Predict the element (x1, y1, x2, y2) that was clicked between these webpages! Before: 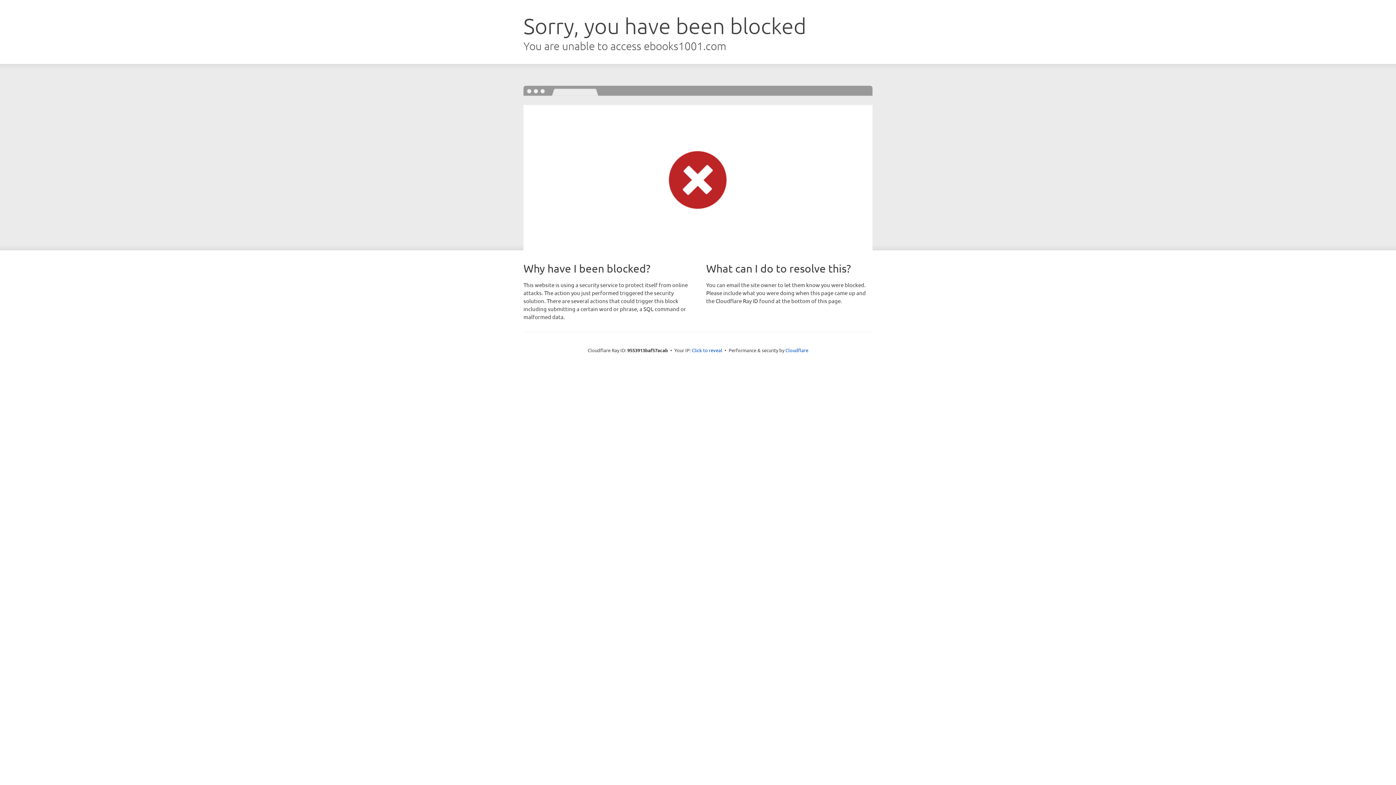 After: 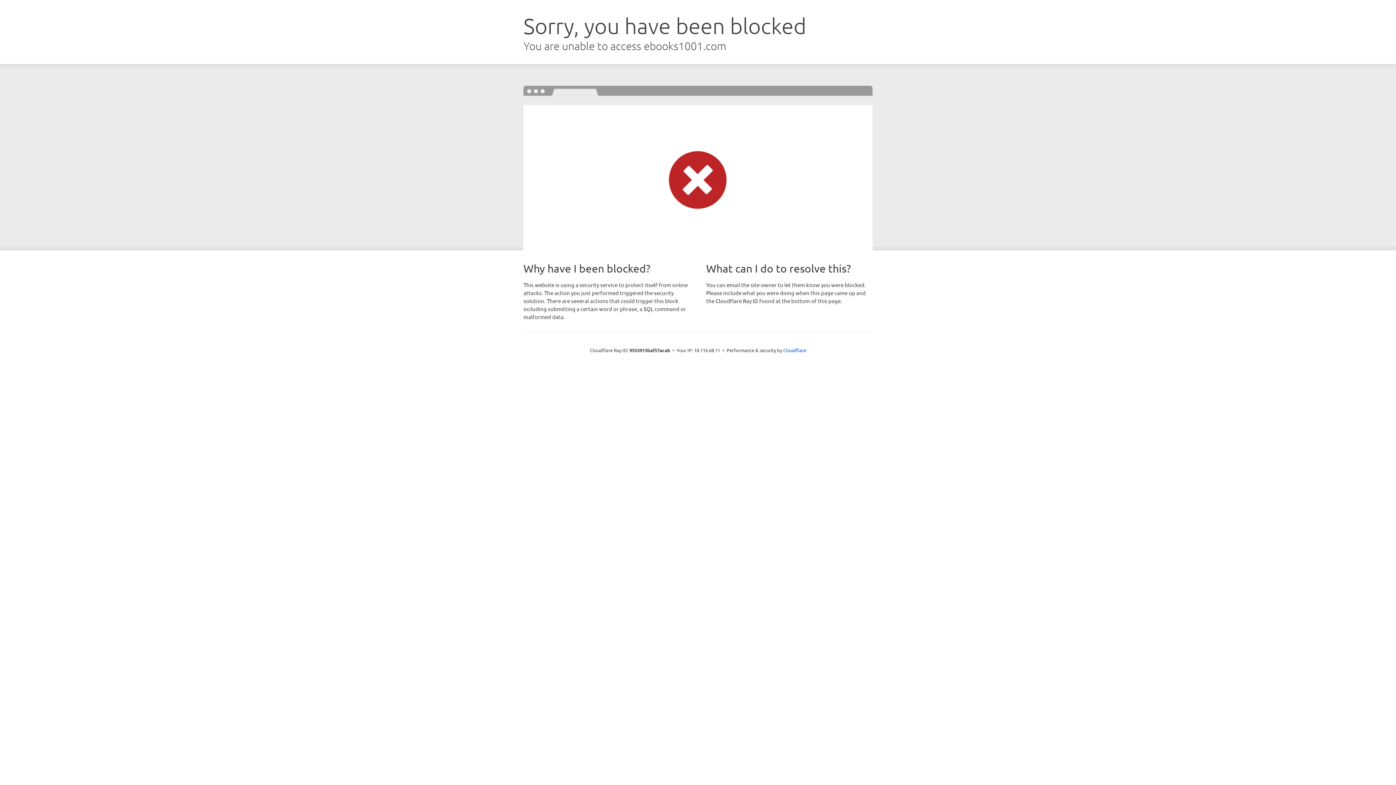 Action: bbox: (692, 346, 722, 353) label: Click to reveal